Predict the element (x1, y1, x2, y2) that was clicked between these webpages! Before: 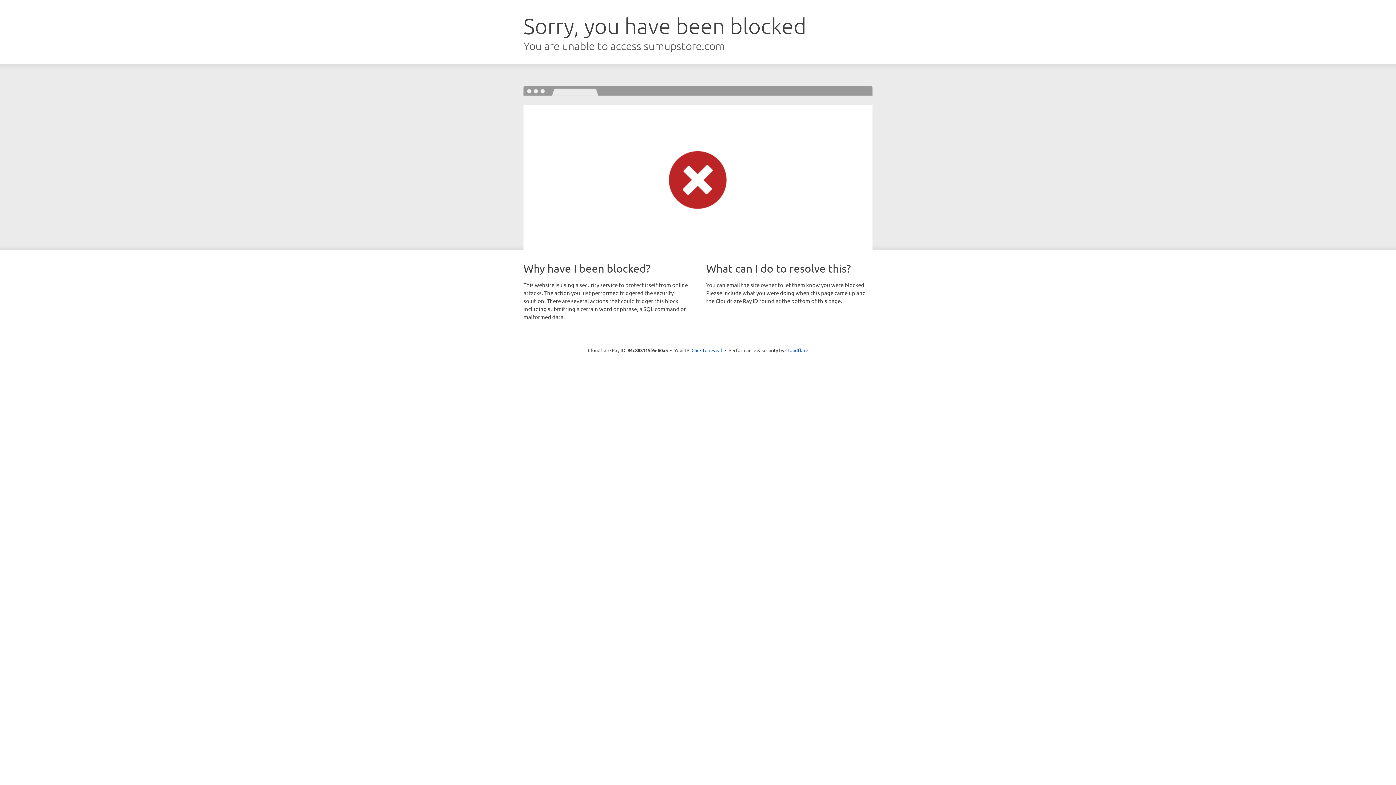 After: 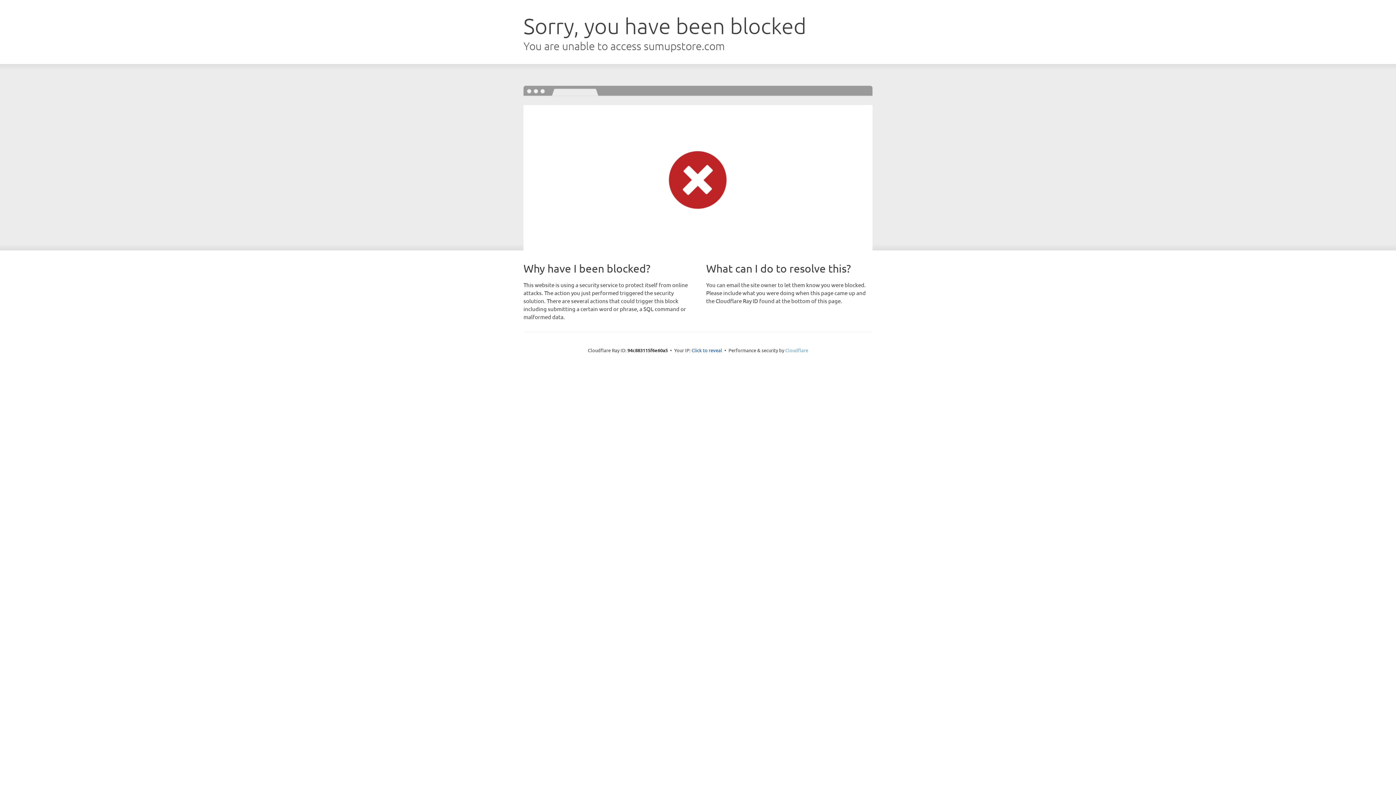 Action: label: Cloudflare bbox: (785, 347, 808, 353)